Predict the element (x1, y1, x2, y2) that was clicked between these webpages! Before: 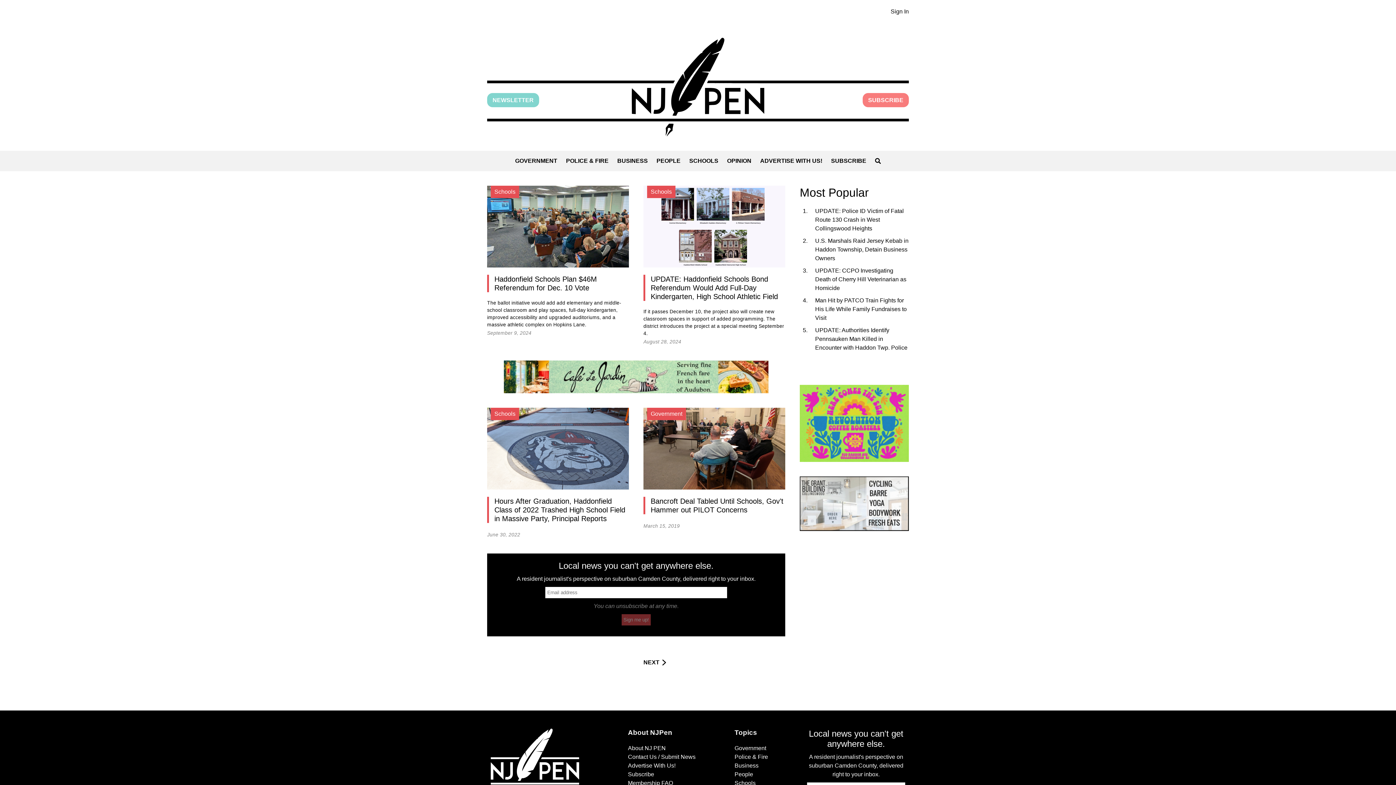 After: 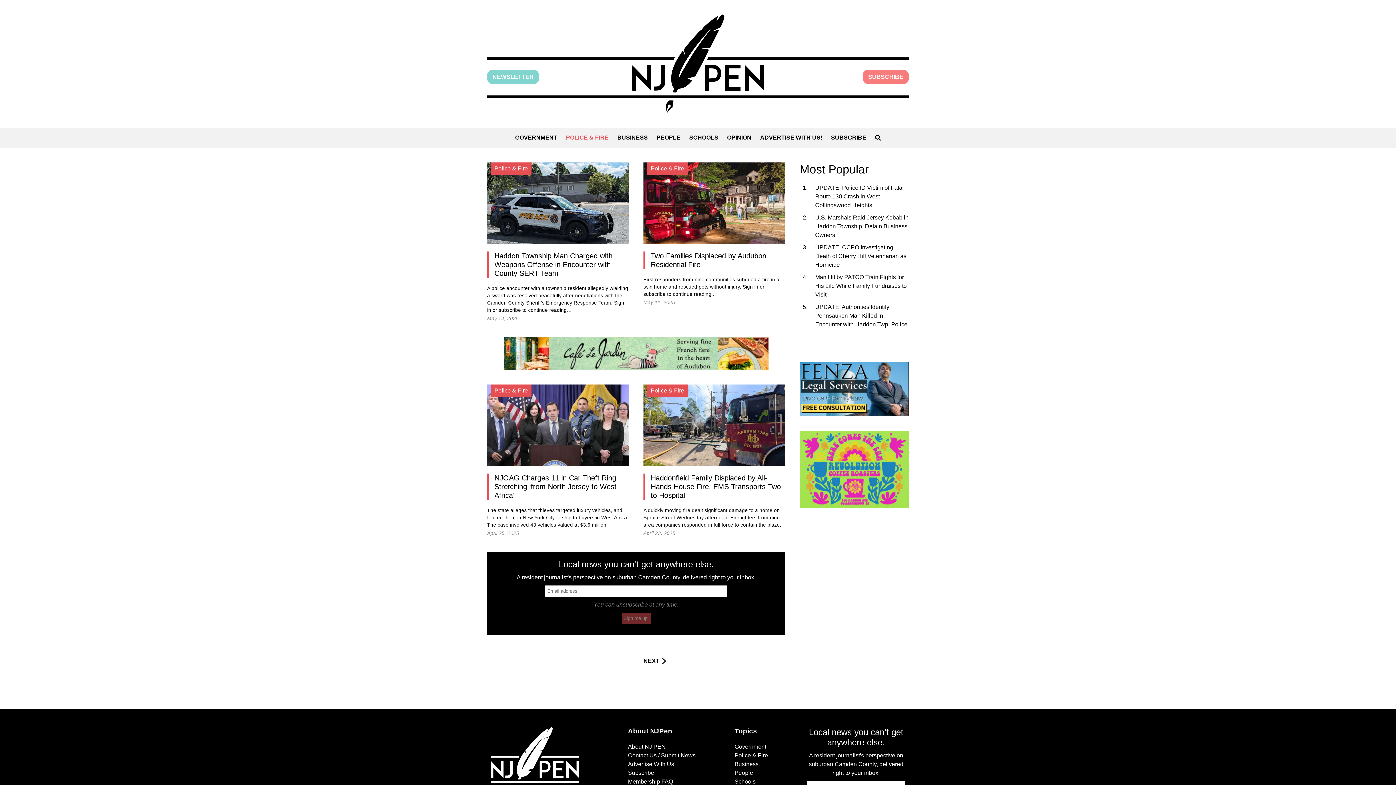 Action: label: Police & Fire bbox: (734, 754, 768, 760)